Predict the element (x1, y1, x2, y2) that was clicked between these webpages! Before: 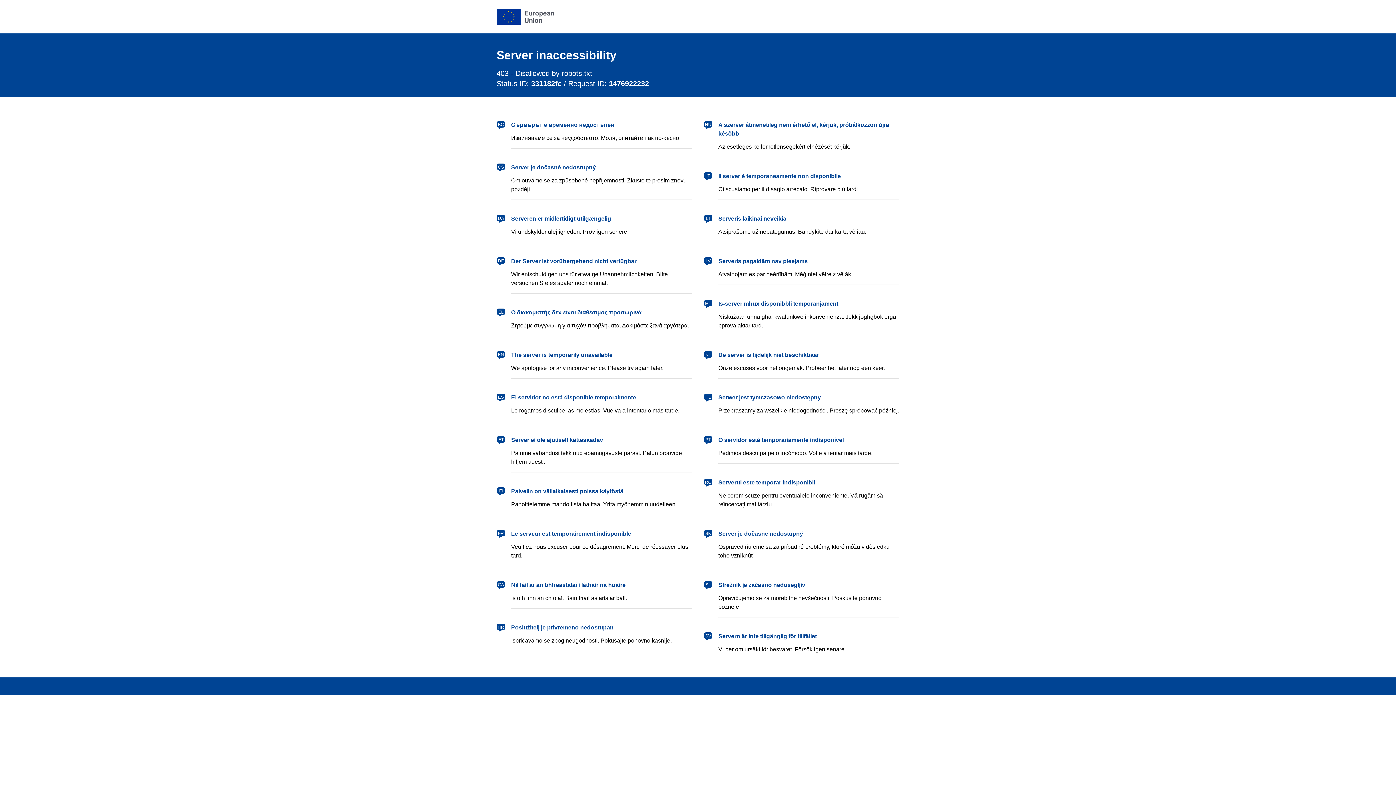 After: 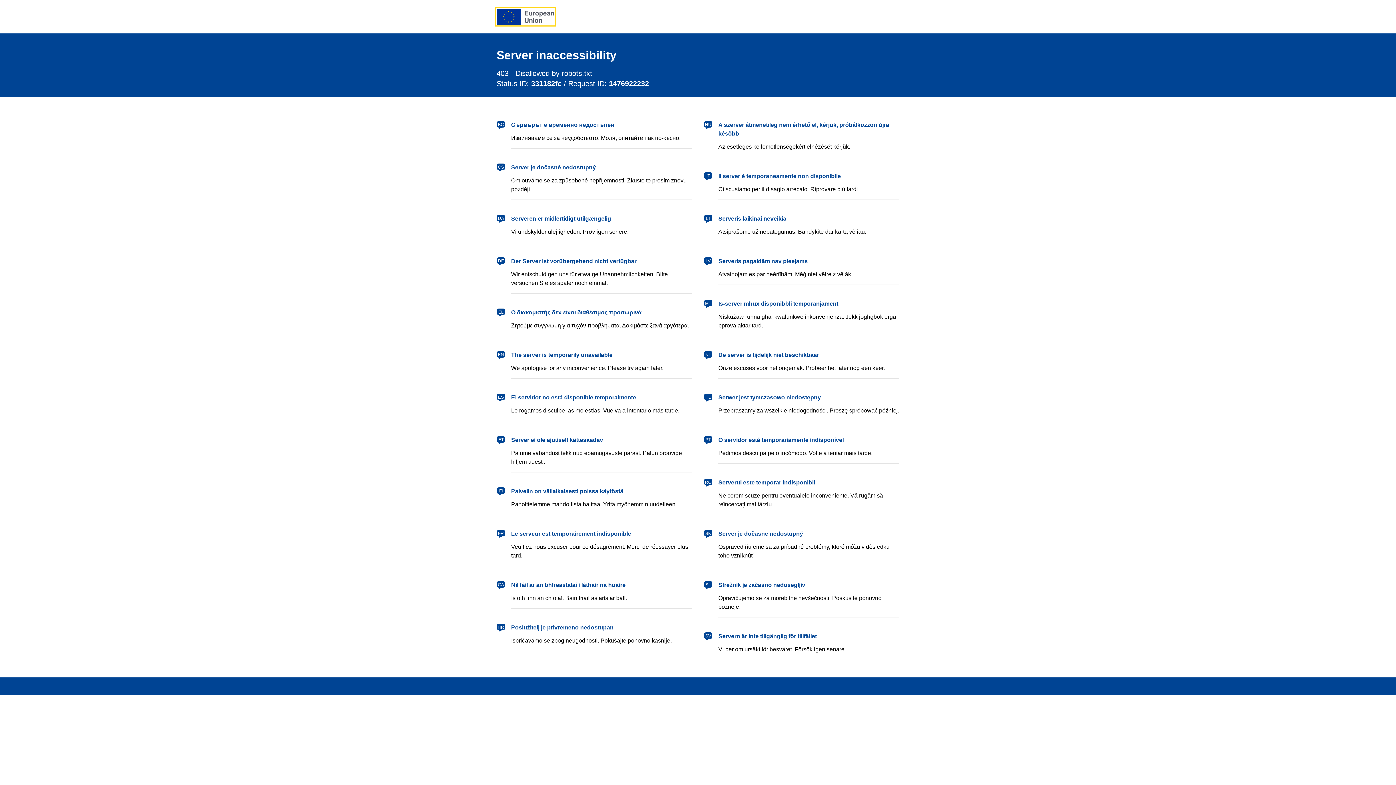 Action: label: European Union bbox: (496, 8, 554, 24)